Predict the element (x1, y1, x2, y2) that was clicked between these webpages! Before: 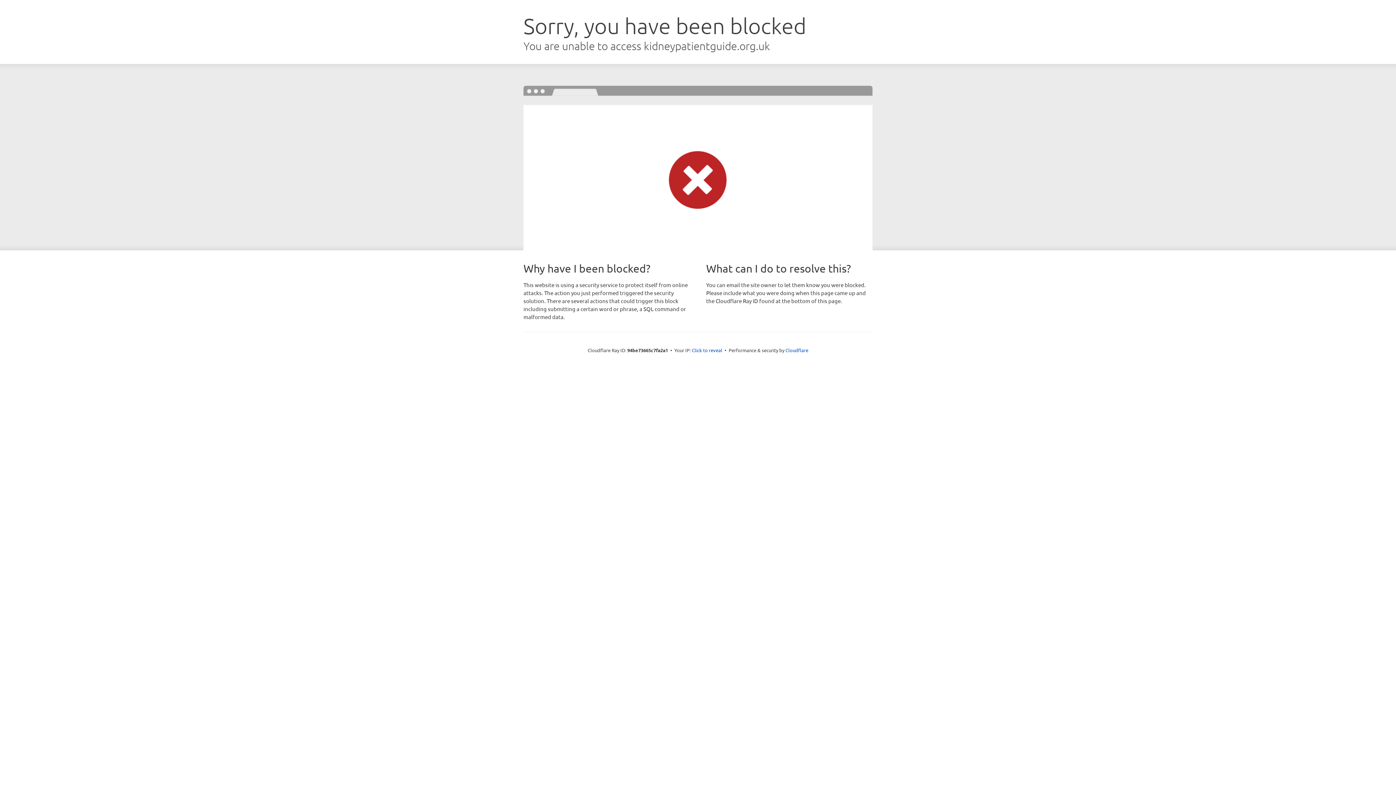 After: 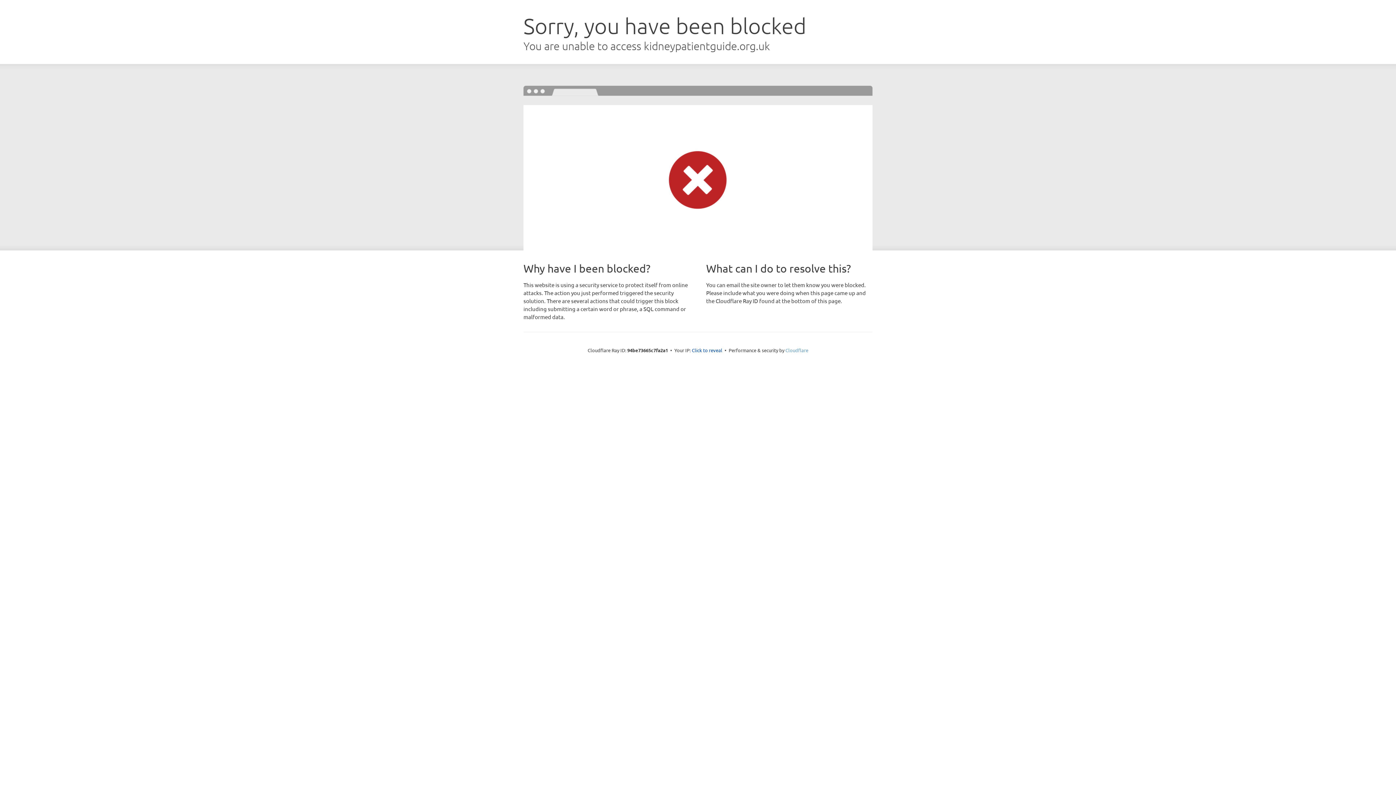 Action: label: Cloudflare bbox: (785, 347, 808, 353)